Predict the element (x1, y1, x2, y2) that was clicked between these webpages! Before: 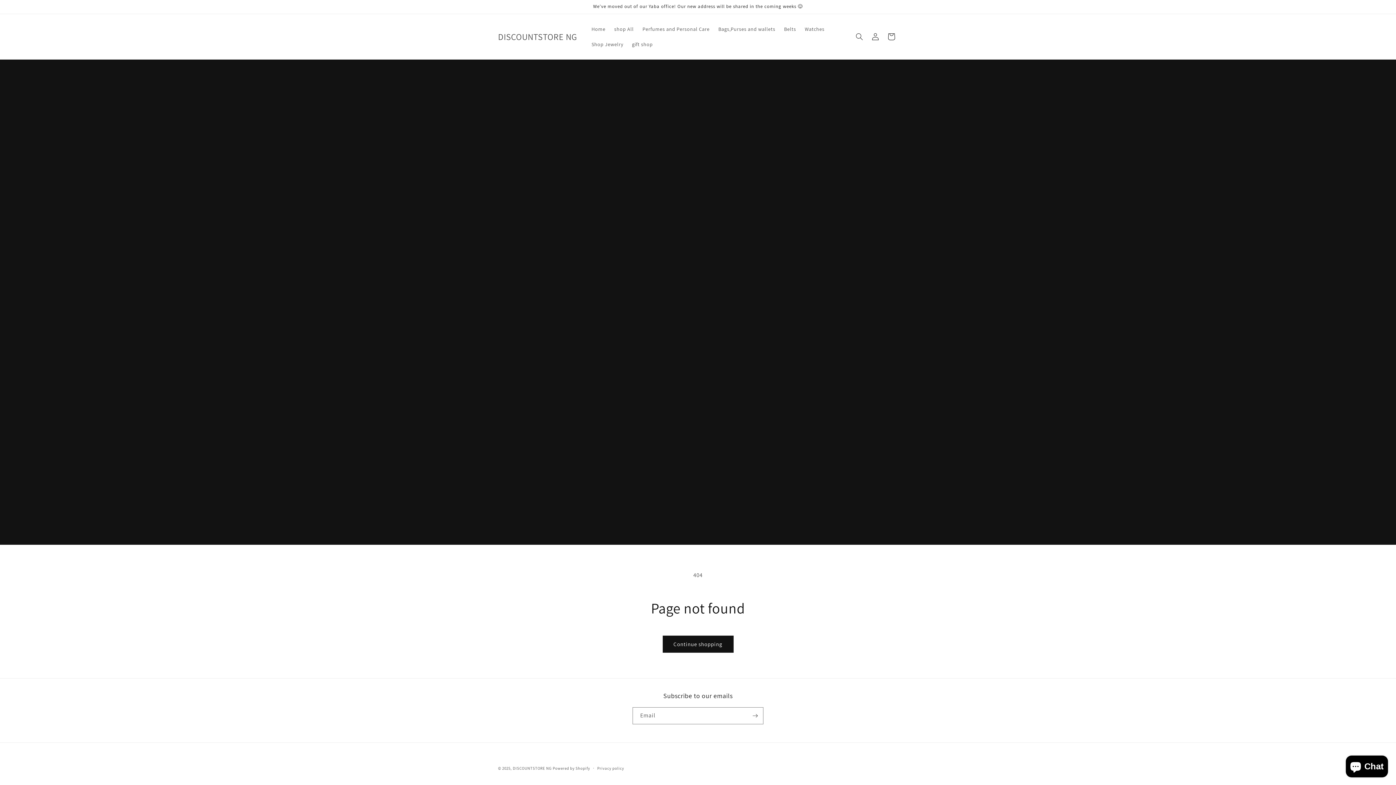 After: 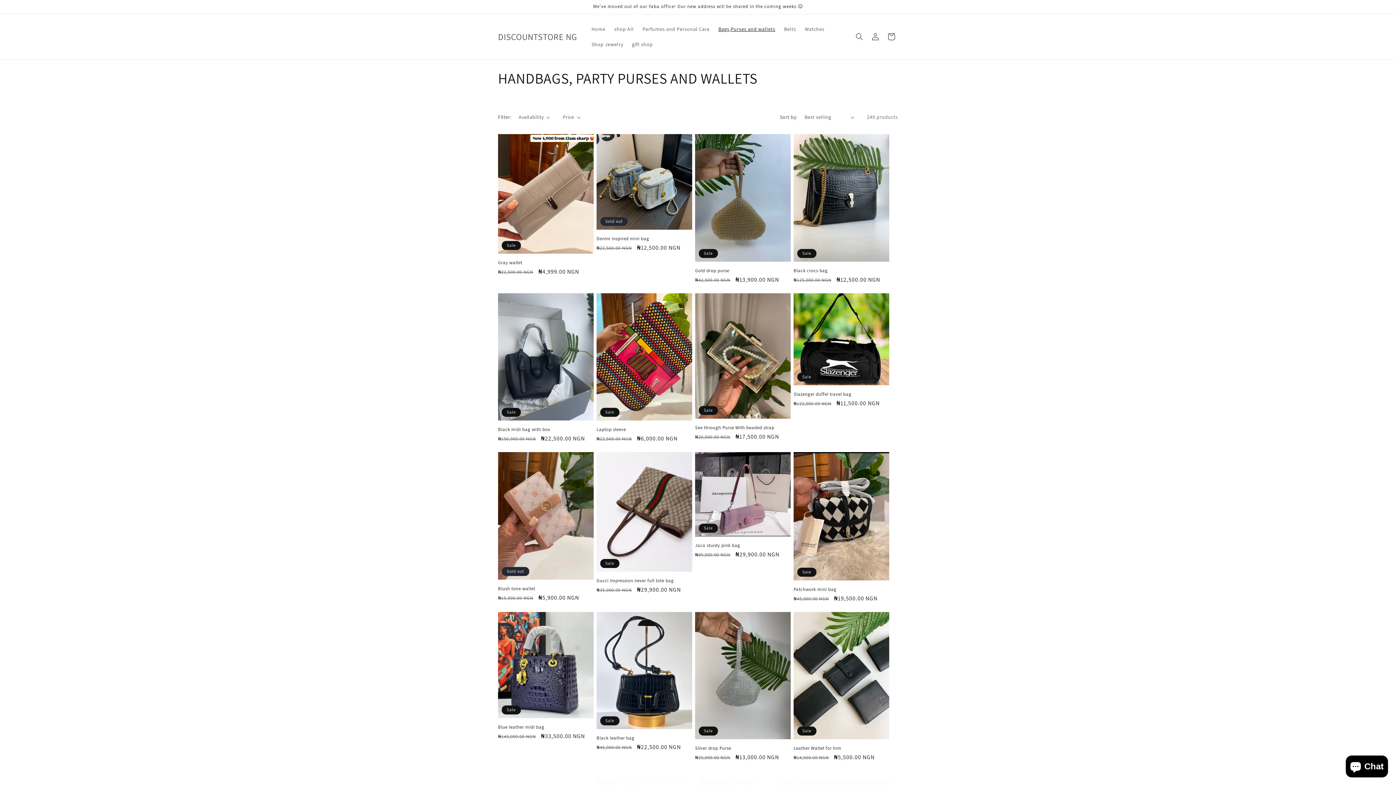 Action: label: Bags,Purses and wallets bbox: (714, 21, 779, 36)